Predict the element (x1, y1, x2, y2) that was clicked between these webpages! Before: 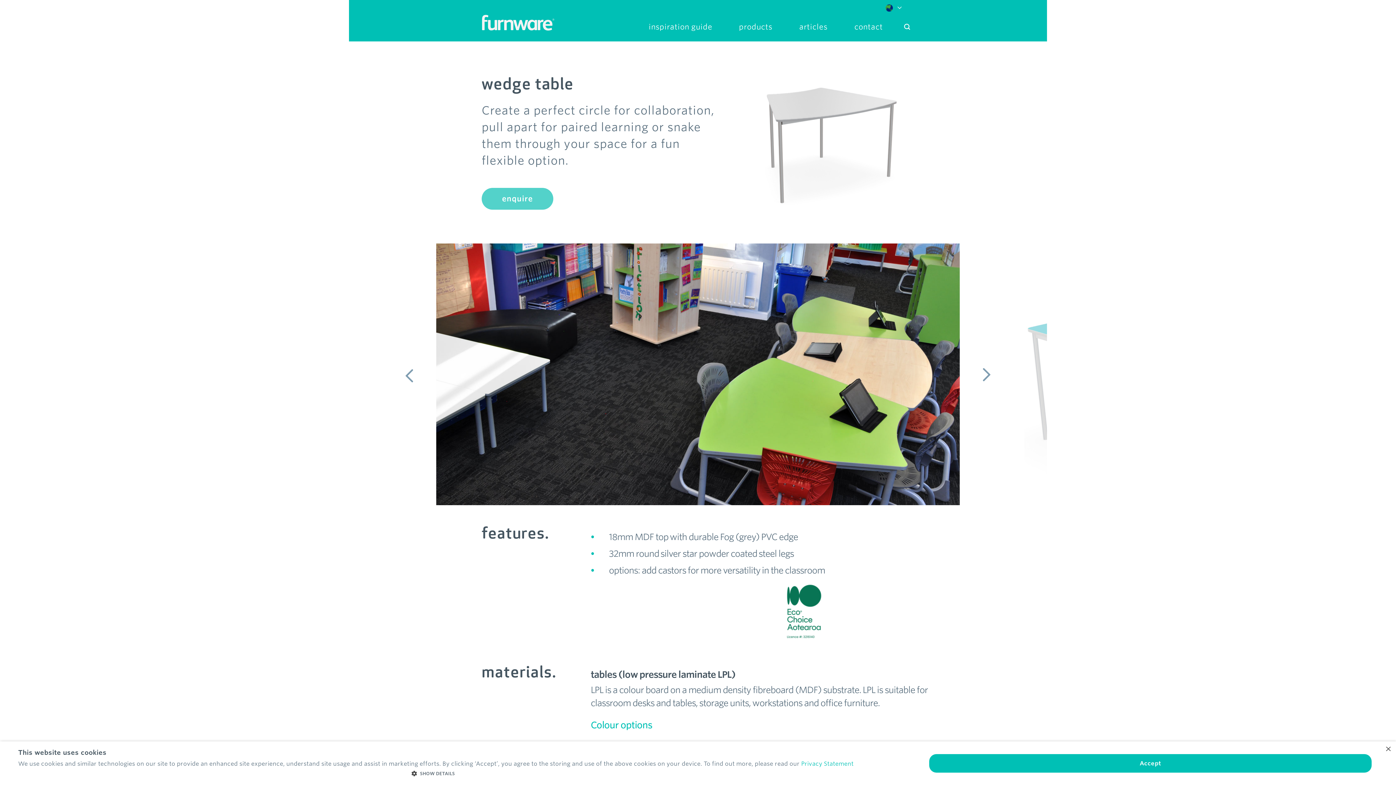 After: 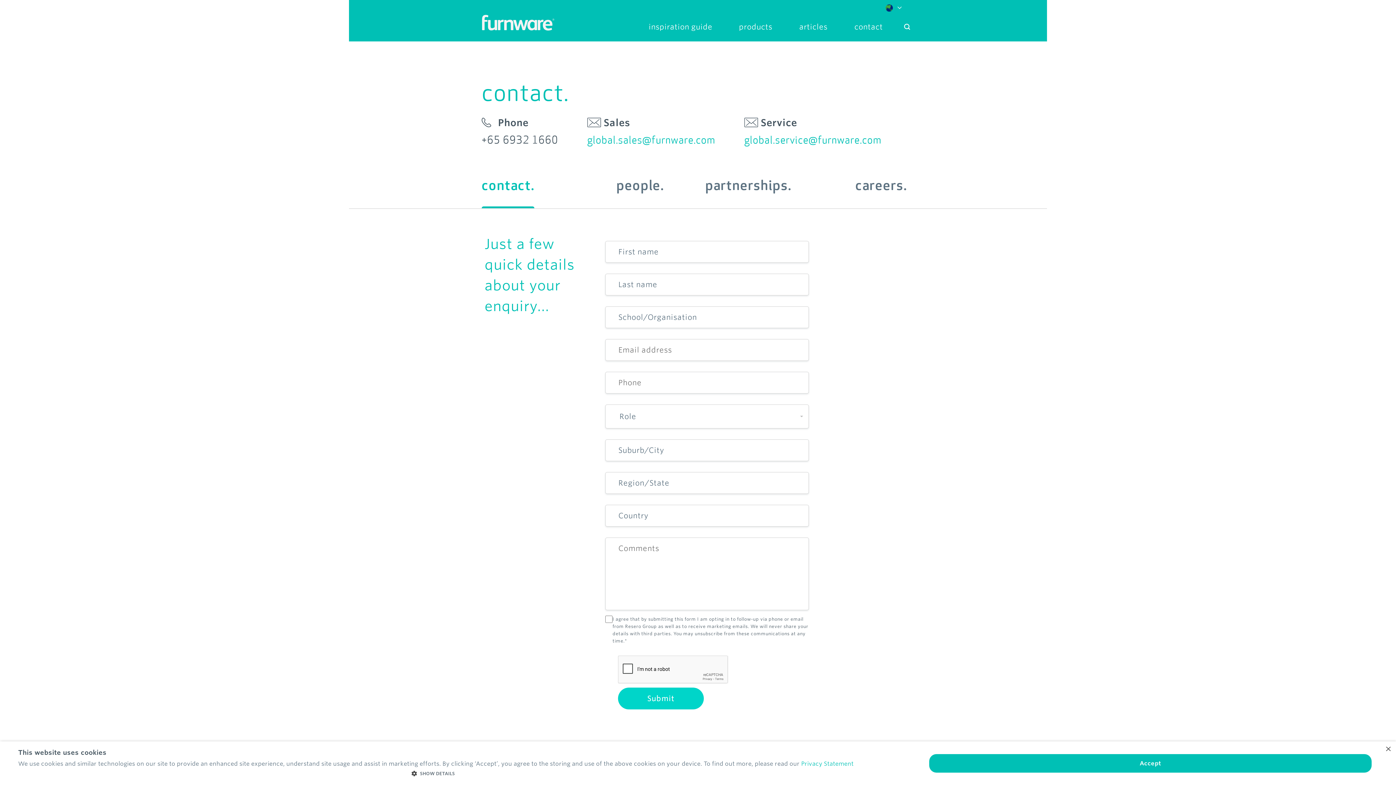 Action: bbox: (841, 12, 887, 32) label: contact